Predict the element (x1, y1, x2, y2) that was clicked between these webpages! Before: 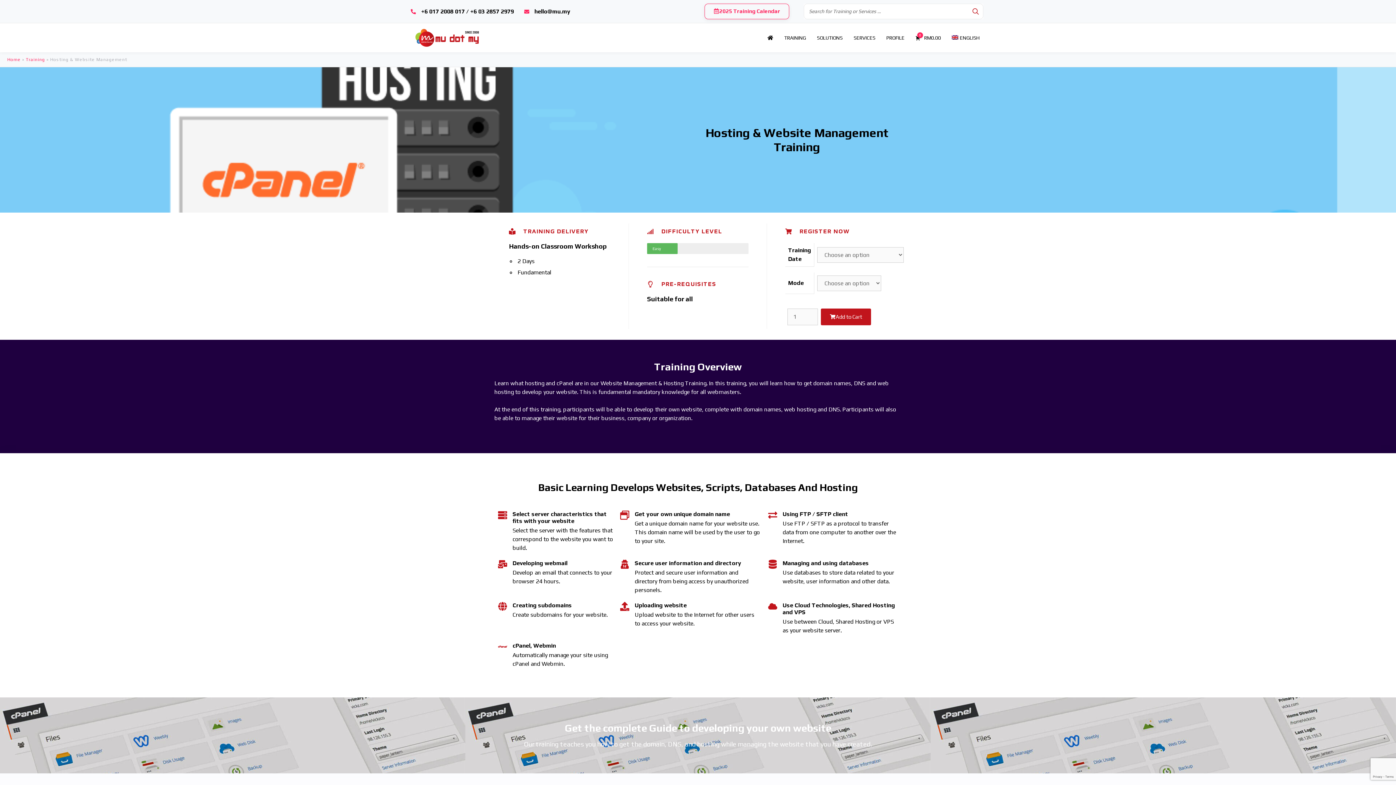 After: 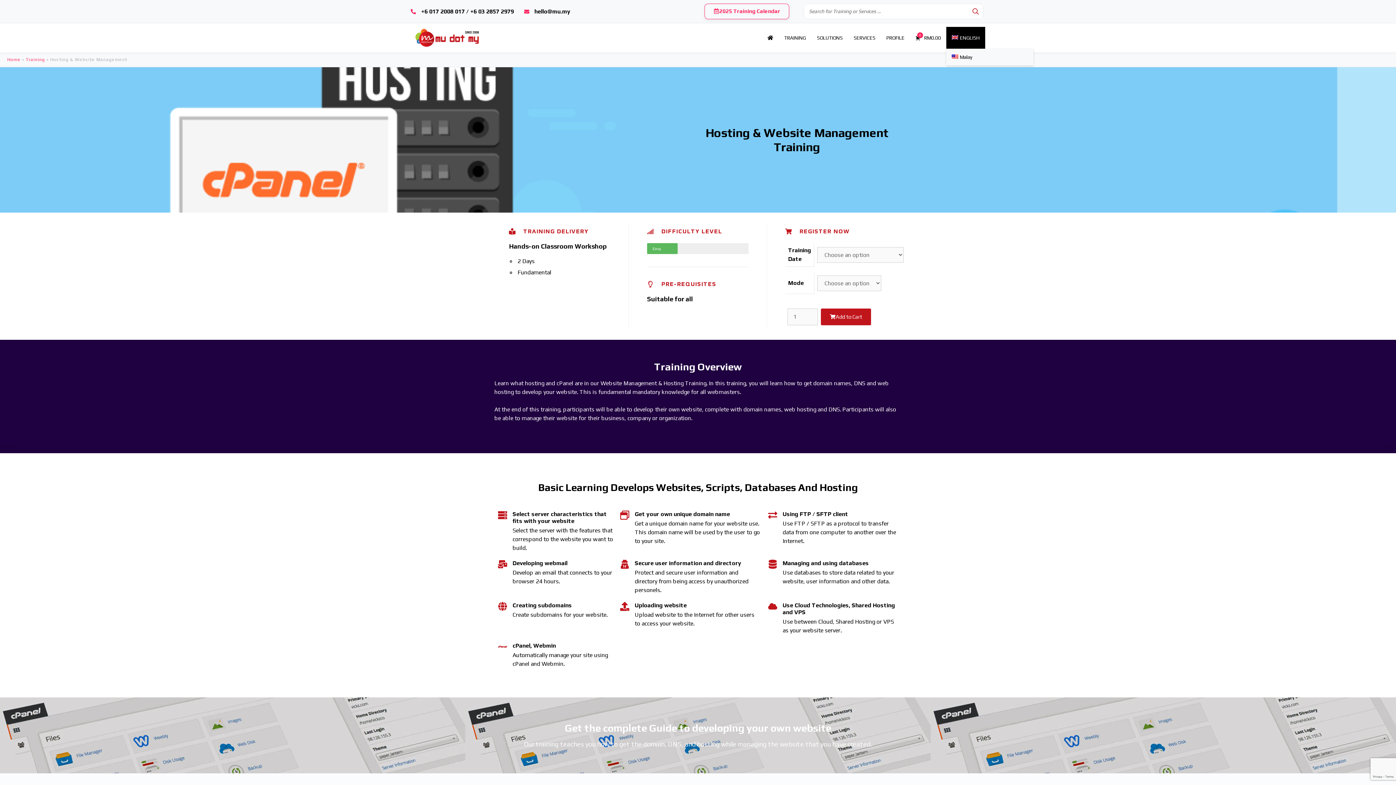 Action: bbox: (946, 26, 985, 48) label: ENGLISH